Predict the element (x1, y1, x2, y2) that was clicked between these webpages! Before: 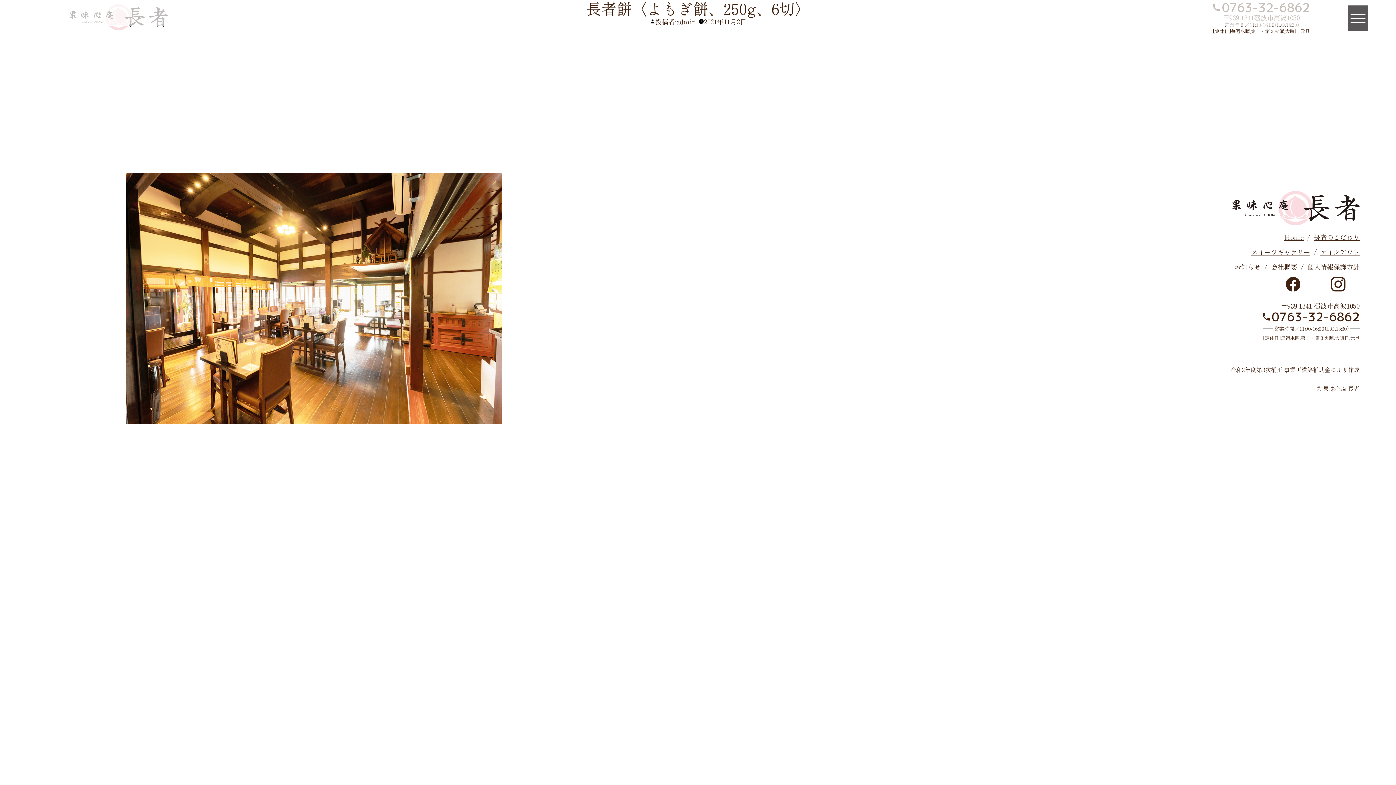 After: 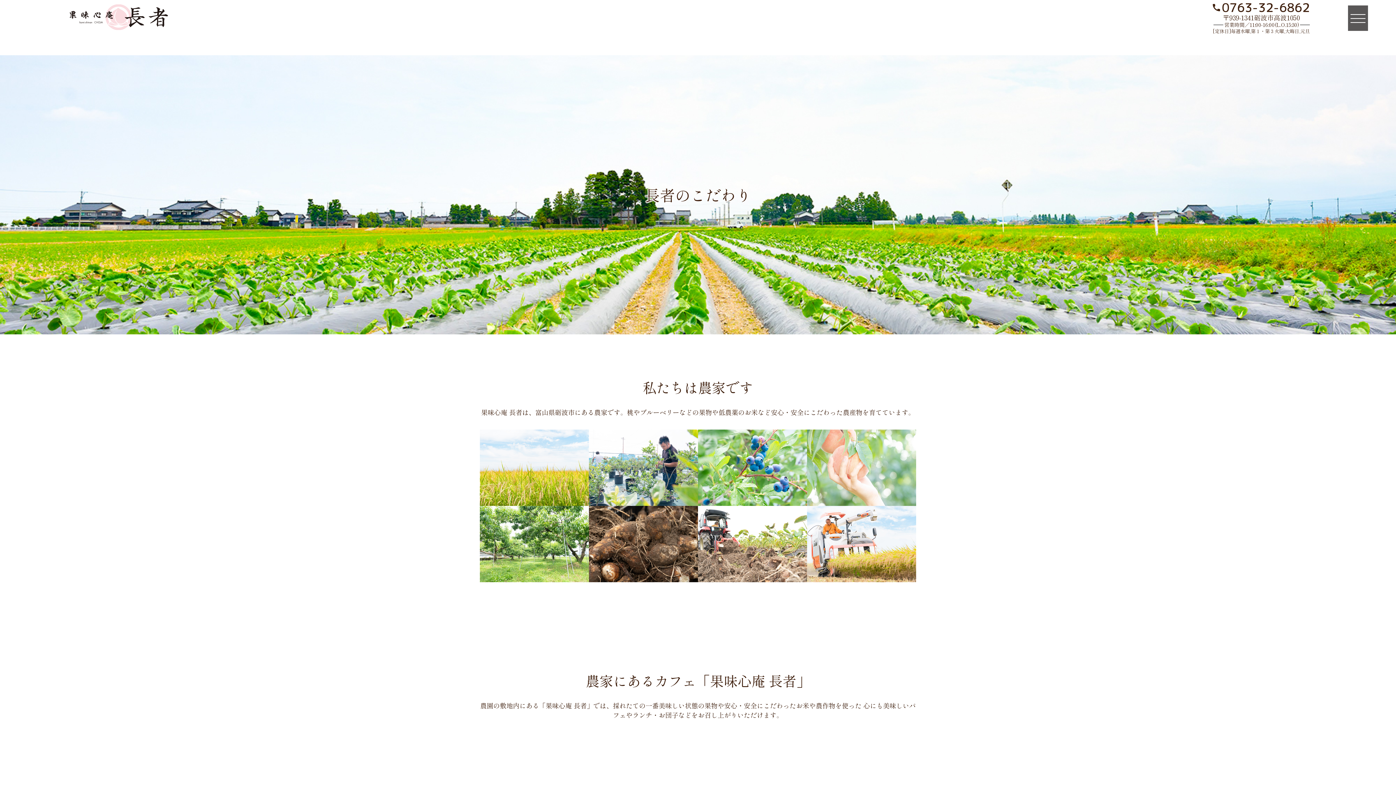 Action: label: 長者のこだわり bbox: (1314, 232, 1360, 241)